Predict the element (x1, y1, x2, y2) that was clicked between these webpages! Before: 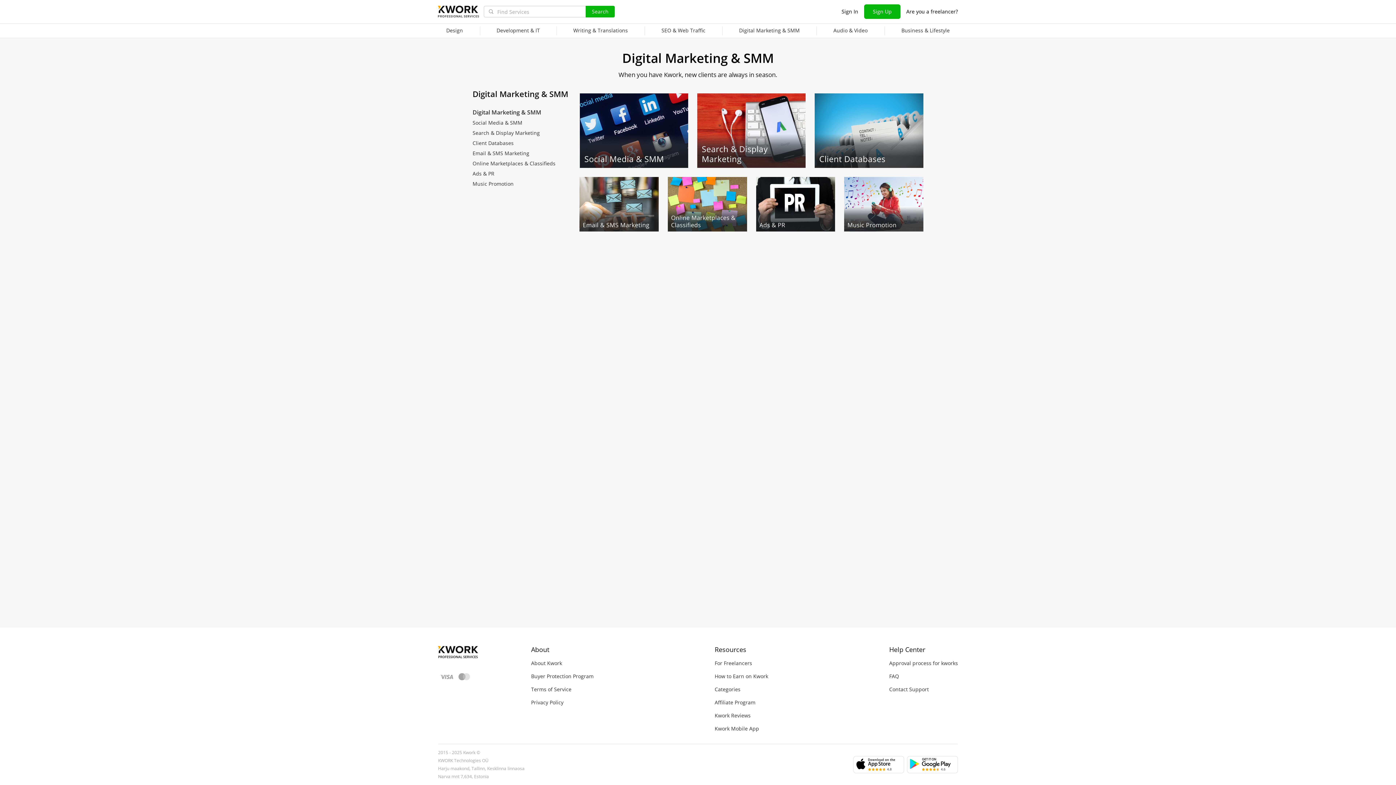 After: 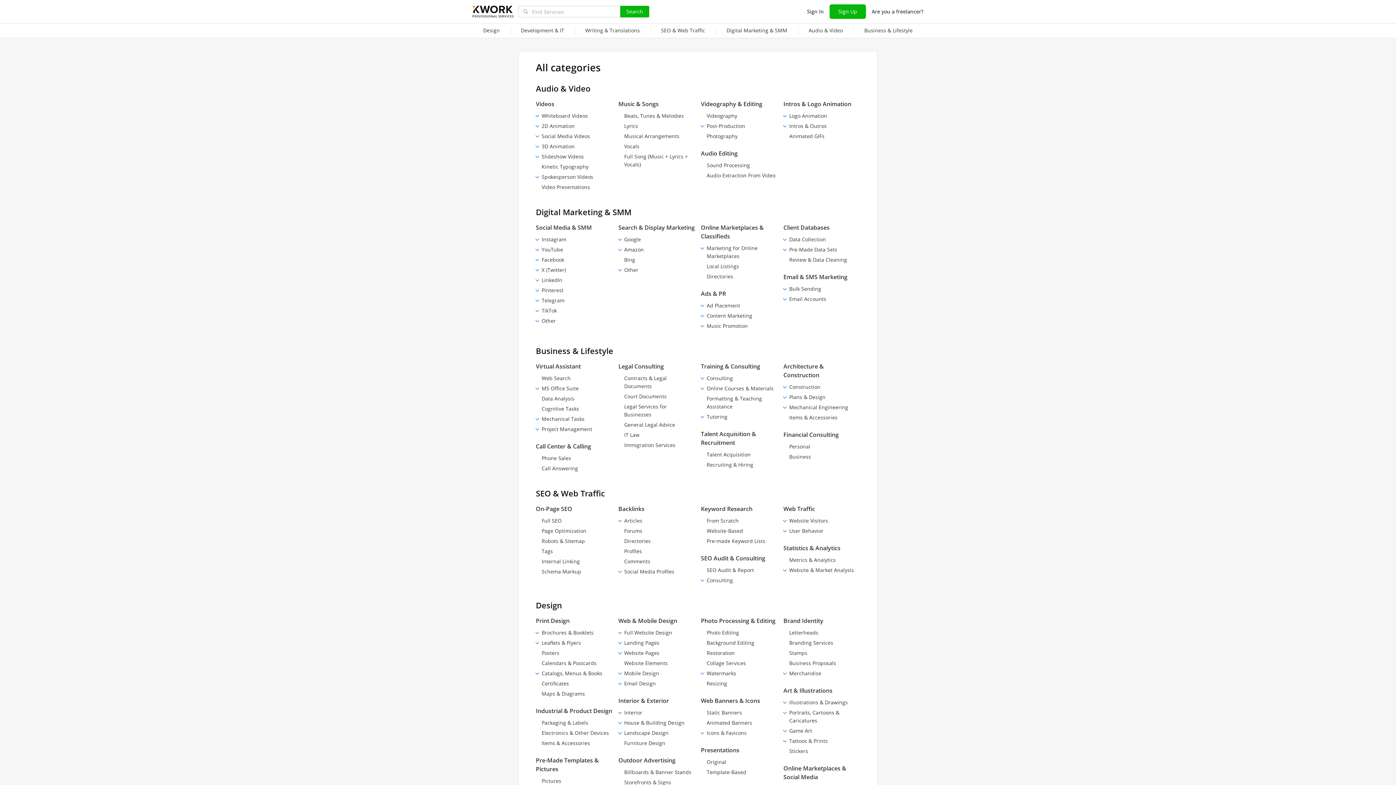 Action: bbox: (714, 686, 768, 693) label: Categories